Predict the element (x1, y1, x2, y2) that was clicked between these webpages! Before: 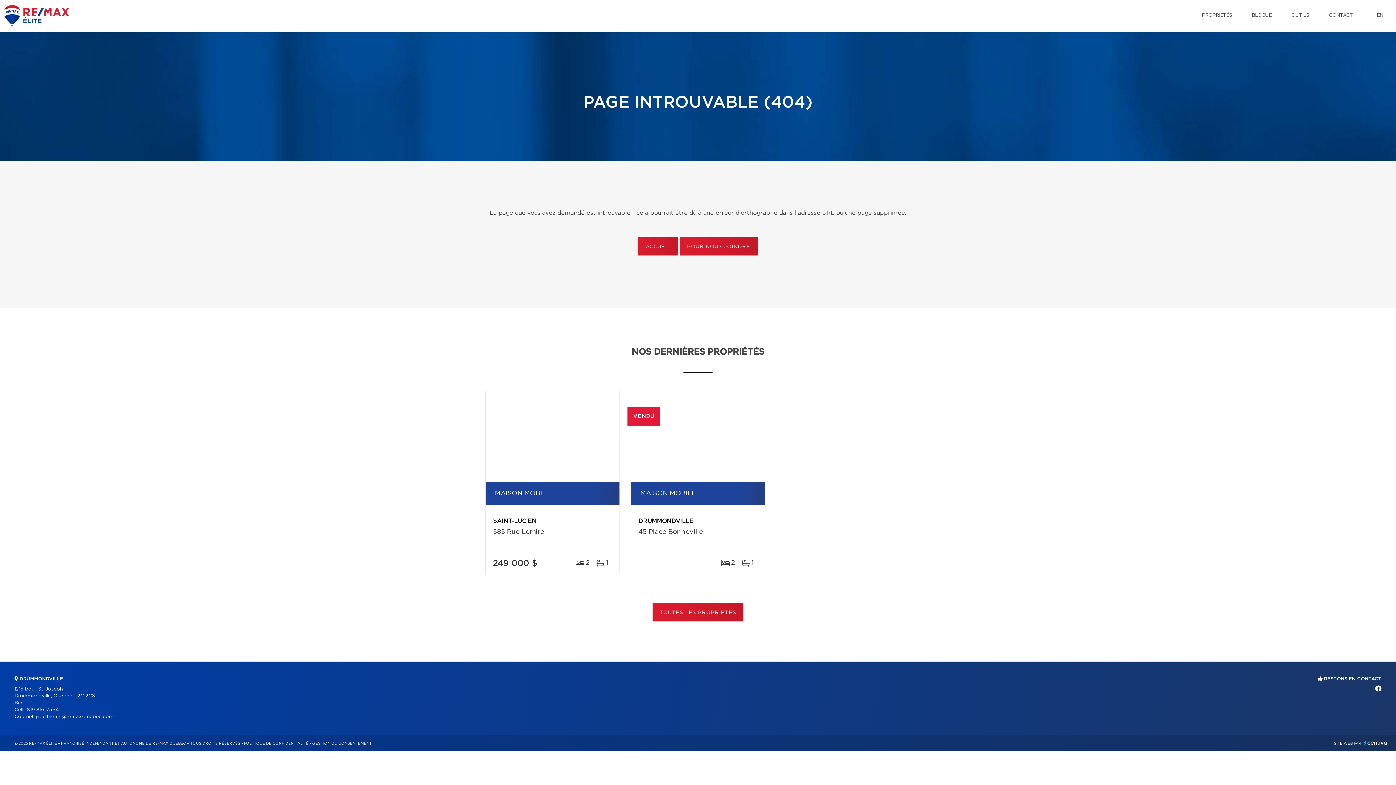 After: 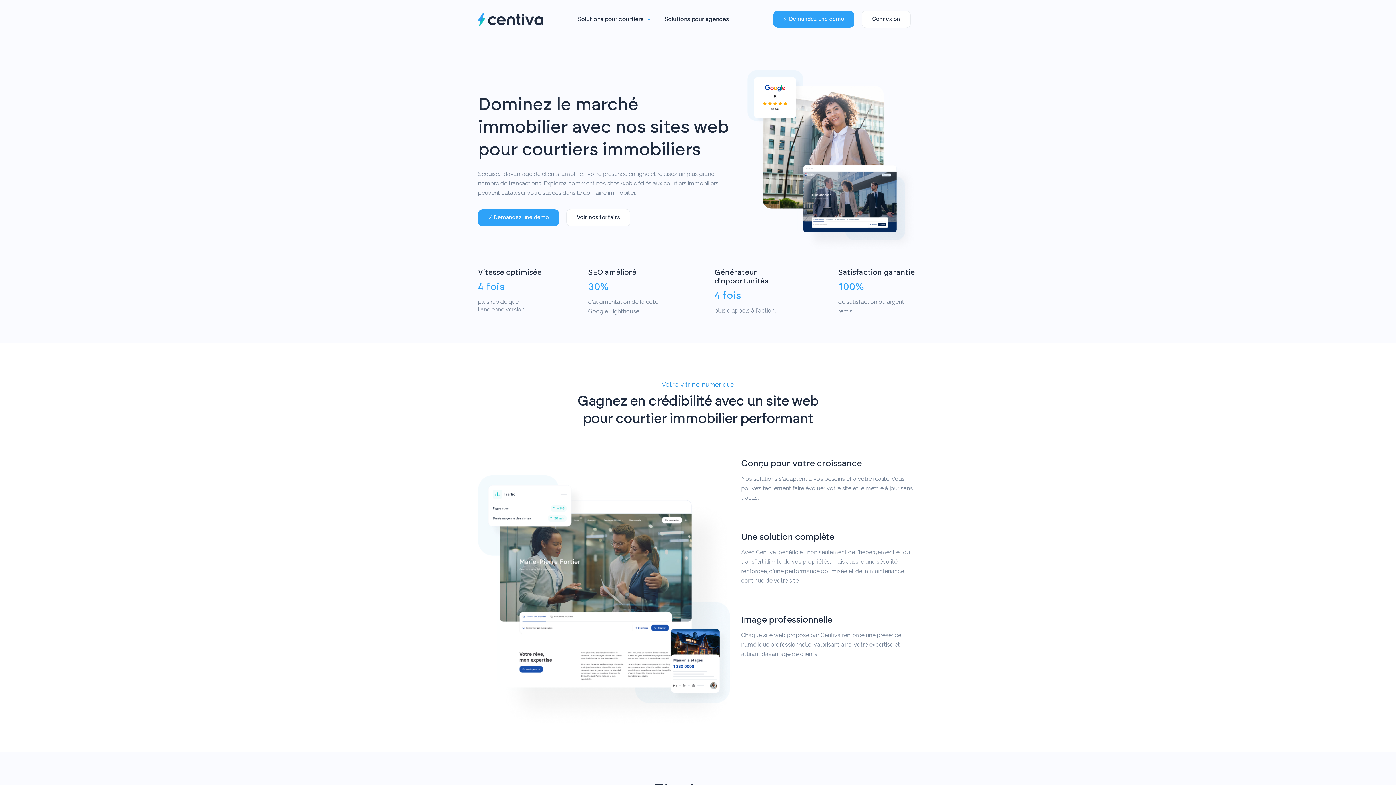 Action: bbox: (1364, 740, 1387, 745) label: CENTIVA